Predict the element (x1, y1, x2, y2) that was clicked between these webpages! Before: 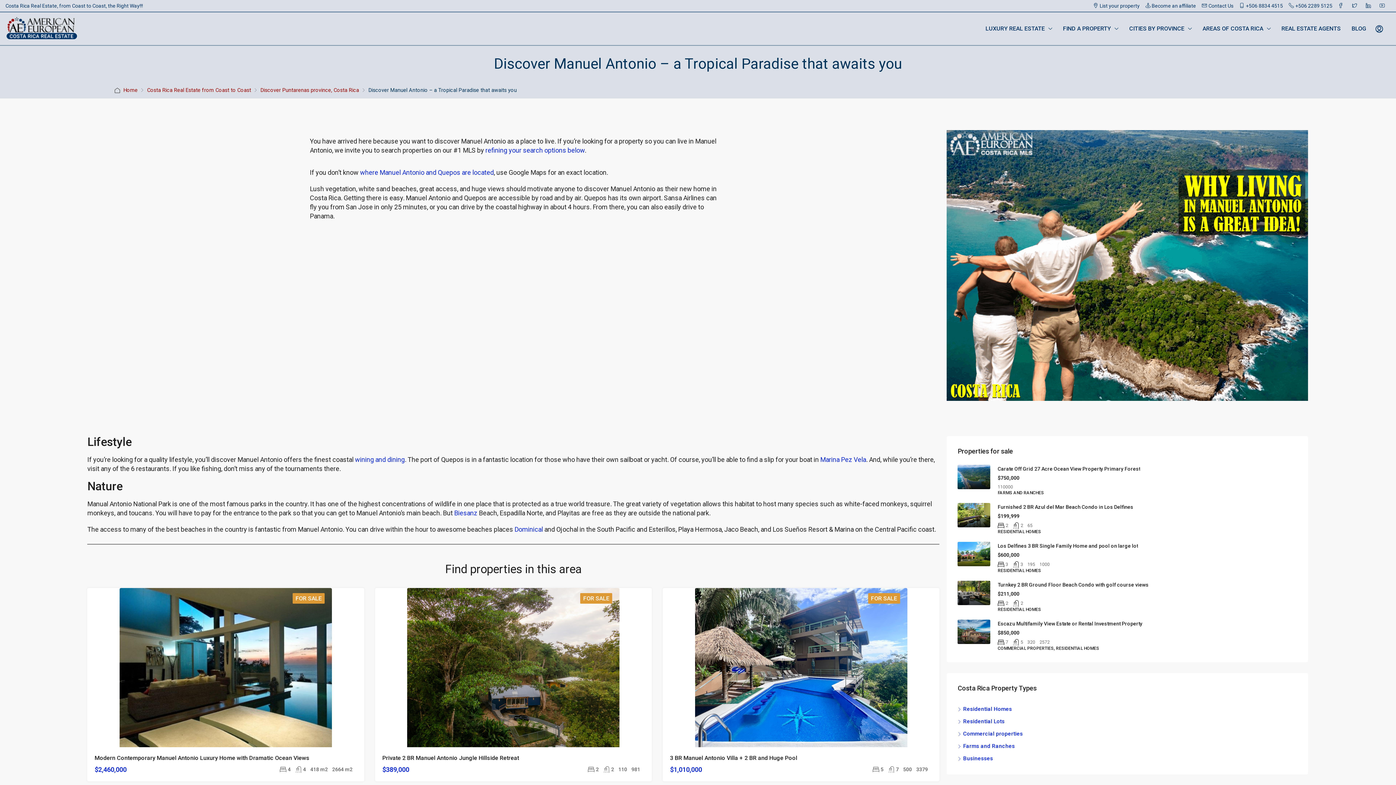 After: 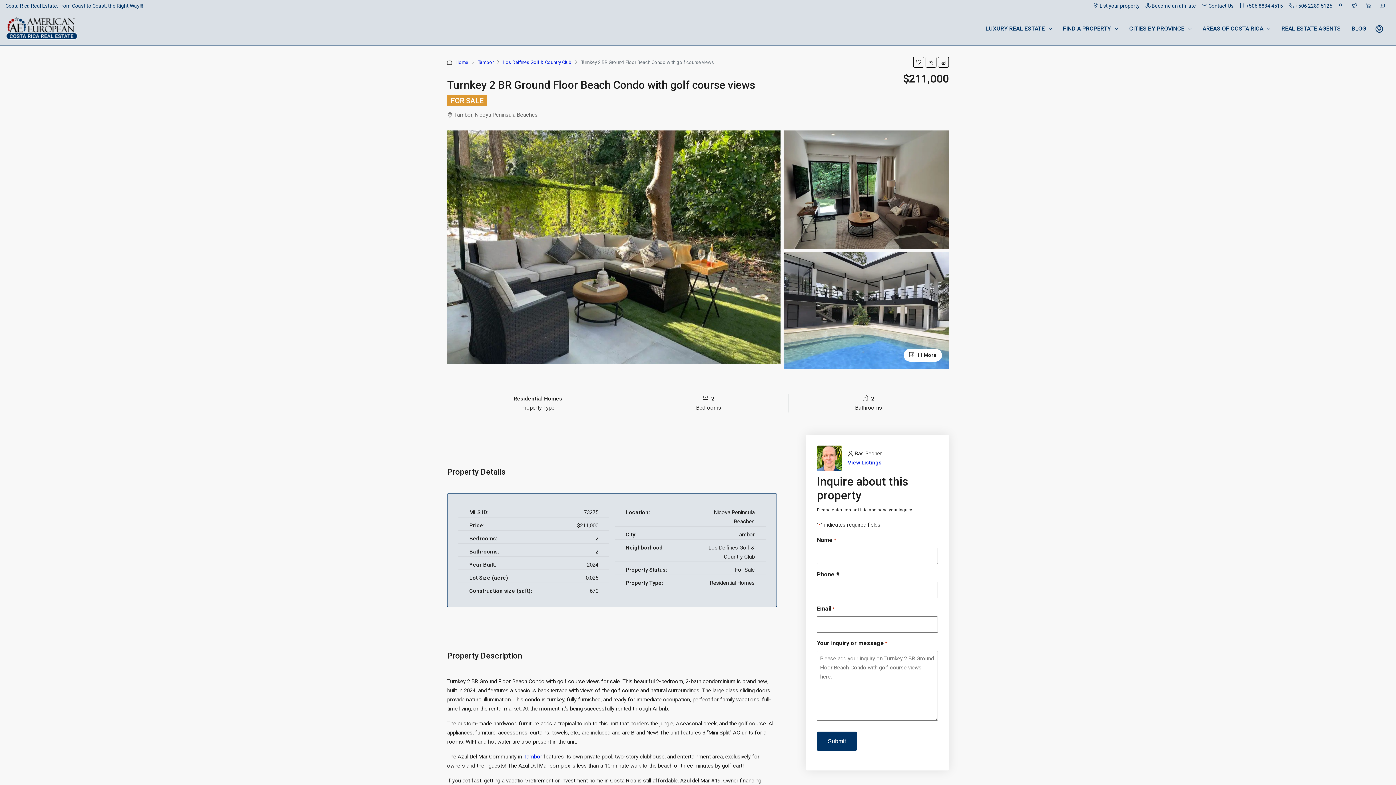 Action: label: Turnkey 2 BR Ground Floor Beach Condo with golf course views bbox: (997, 582, 1148, 587)